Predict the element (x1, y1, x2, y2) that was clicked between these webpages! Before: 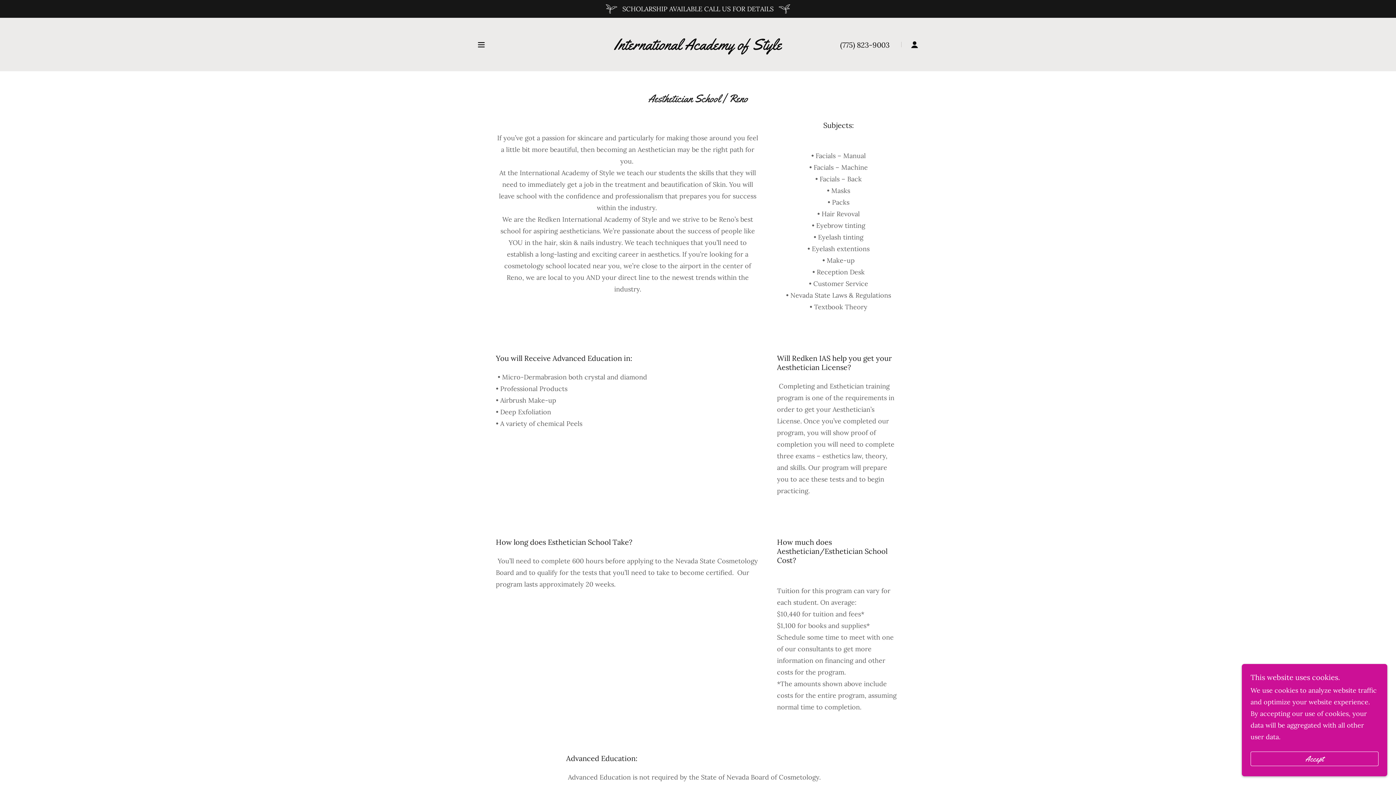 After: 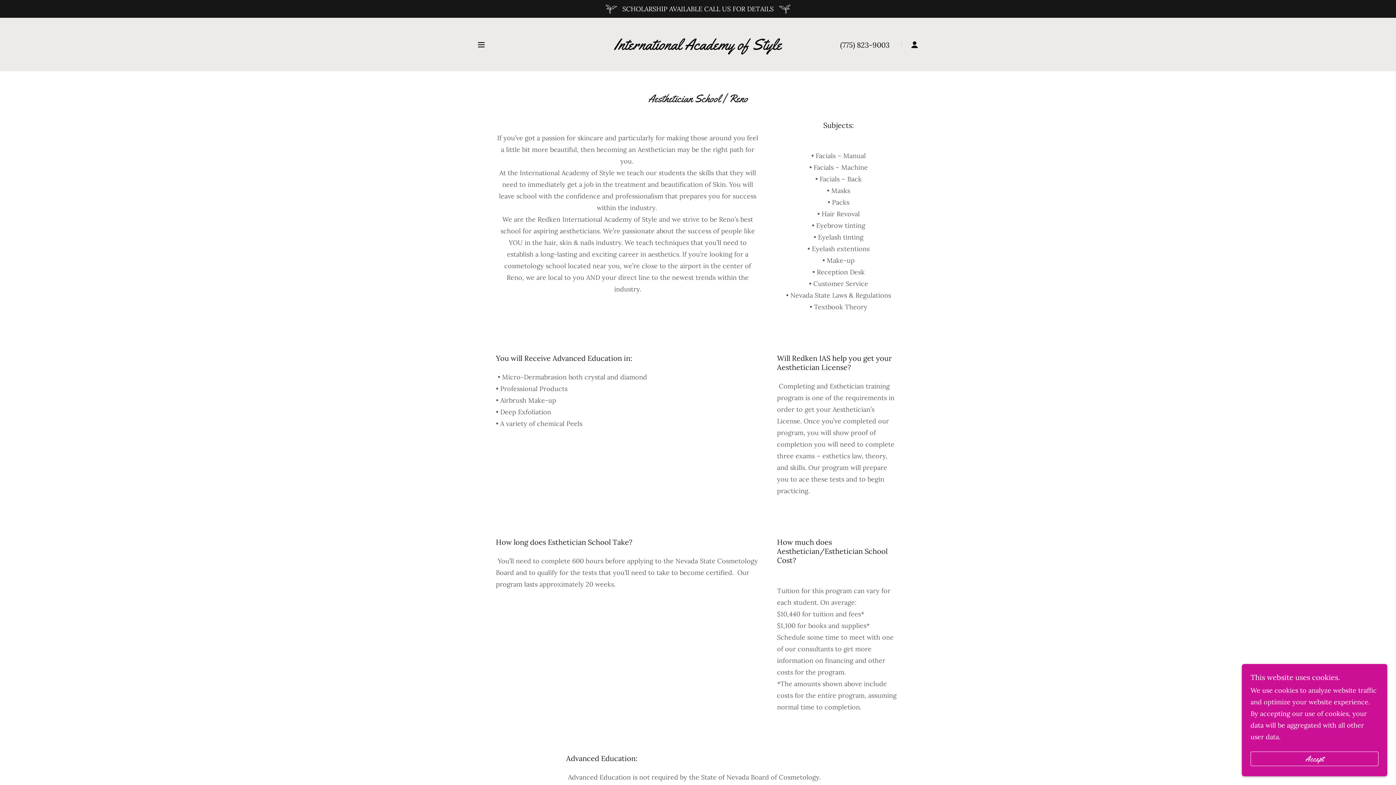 Action: label: (775) 823-9003 bbox: (840, 40, 889, 49)